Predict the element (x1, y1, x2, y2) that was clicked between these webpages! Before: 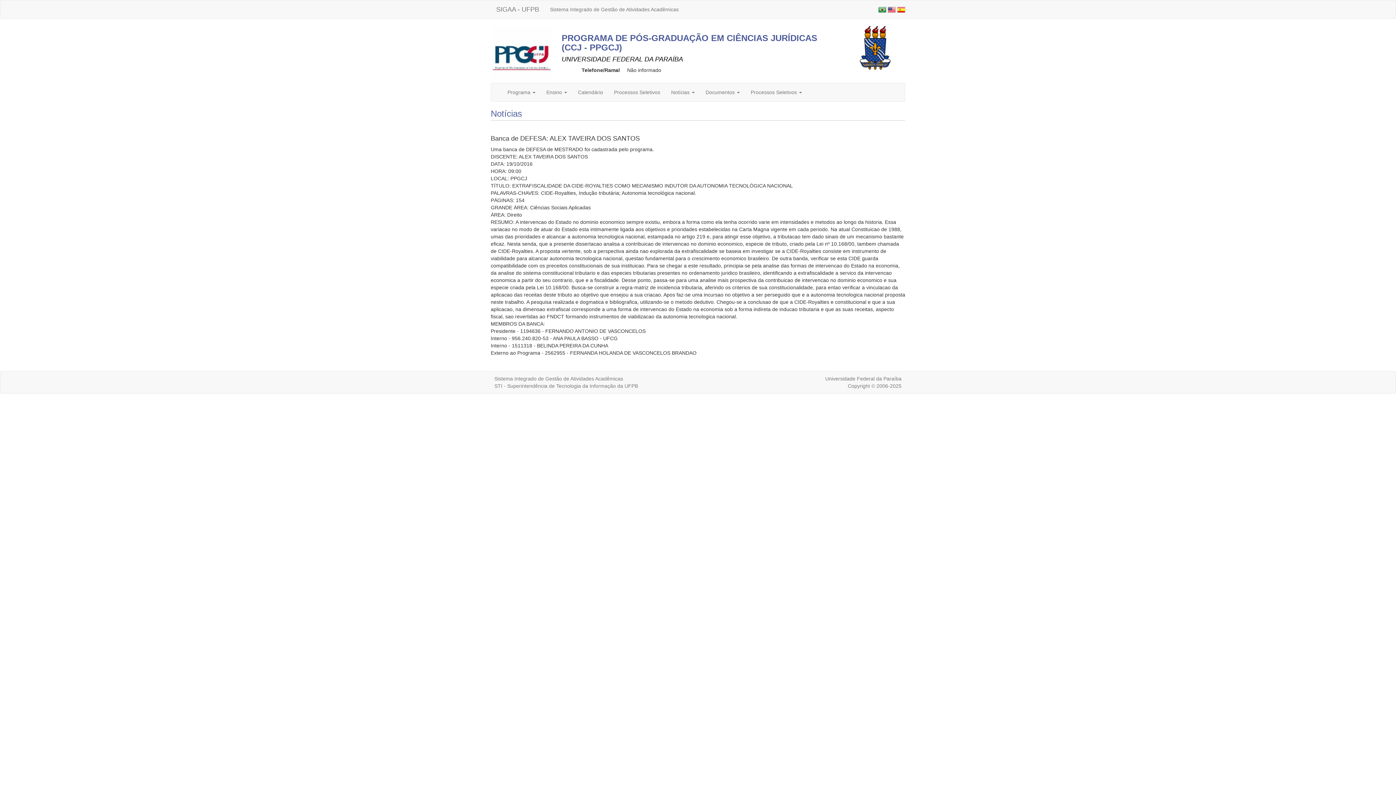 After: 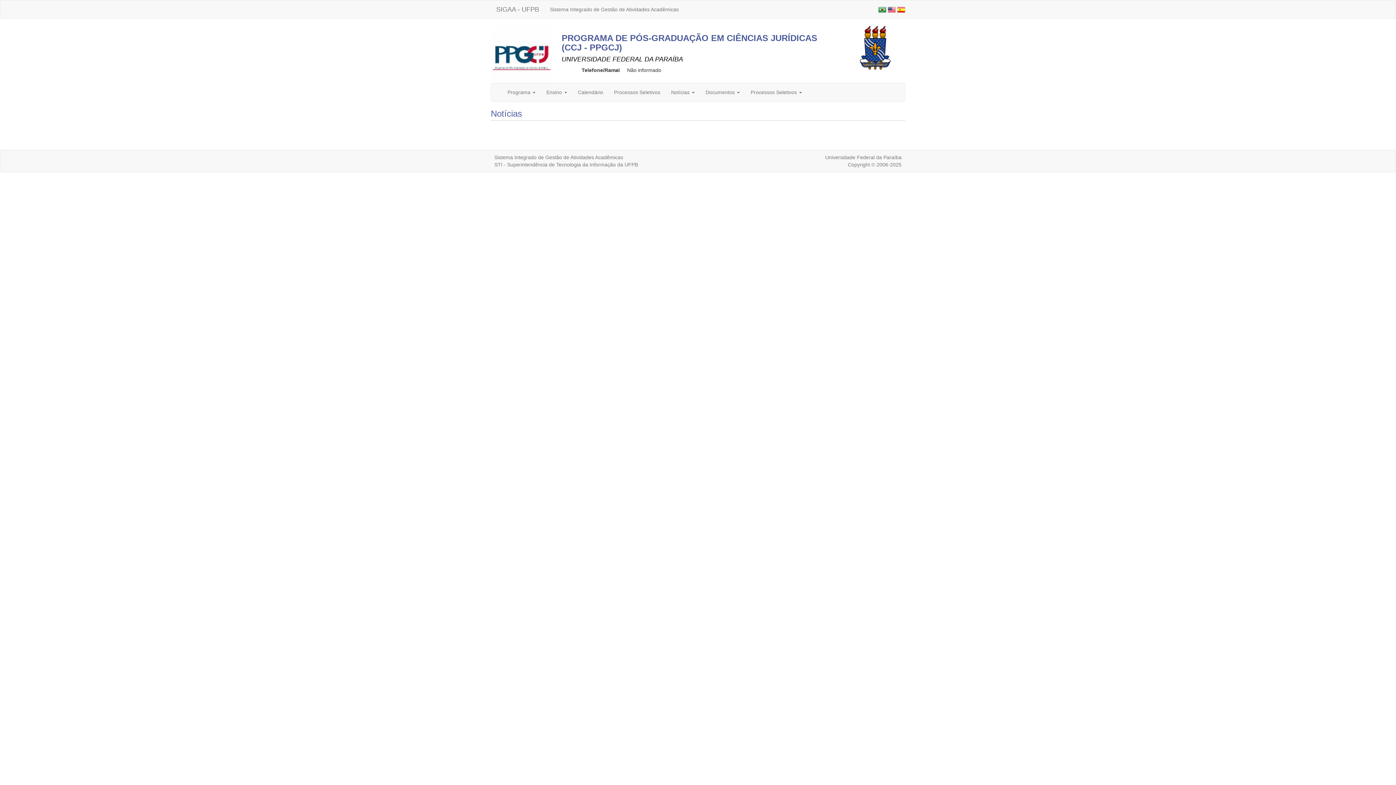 Action: bbox: (878, 6, 886, 12)